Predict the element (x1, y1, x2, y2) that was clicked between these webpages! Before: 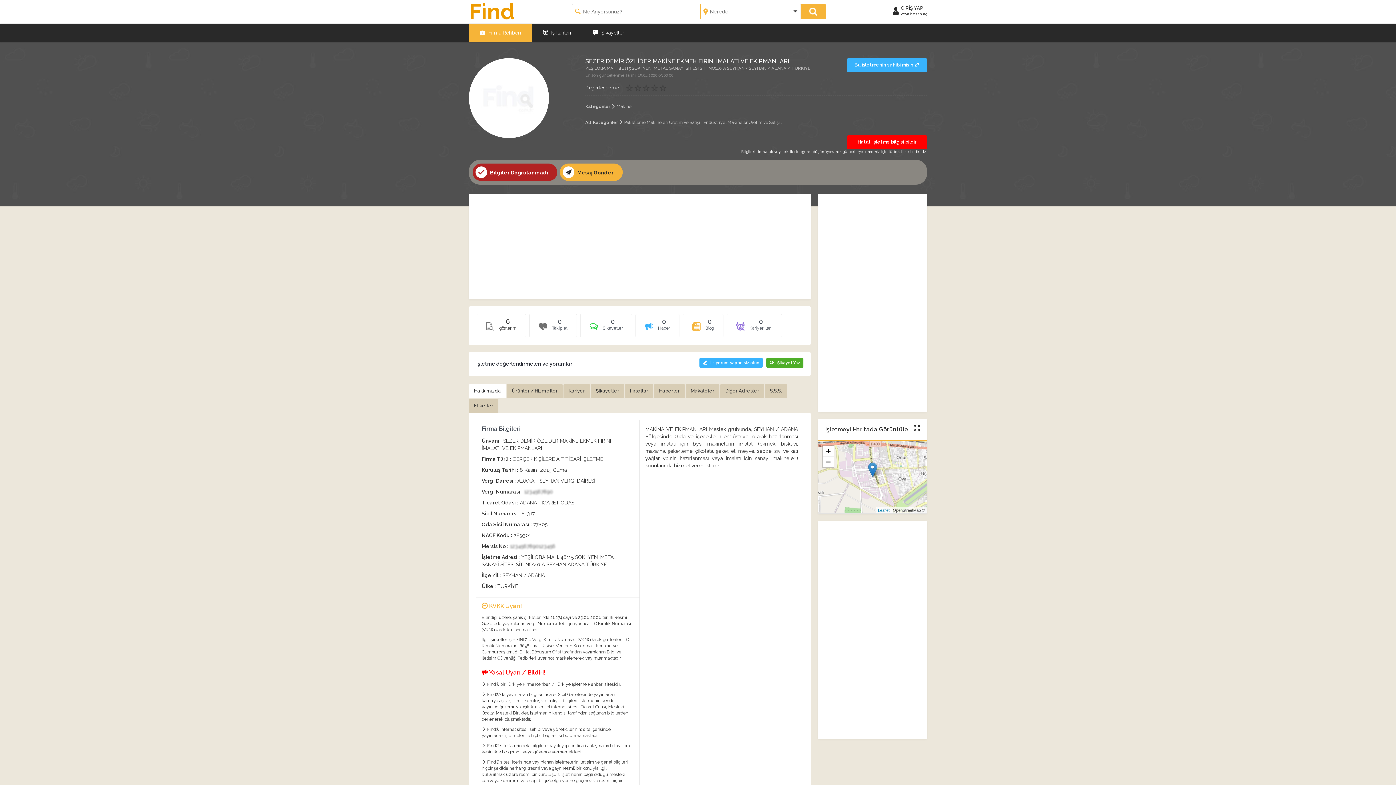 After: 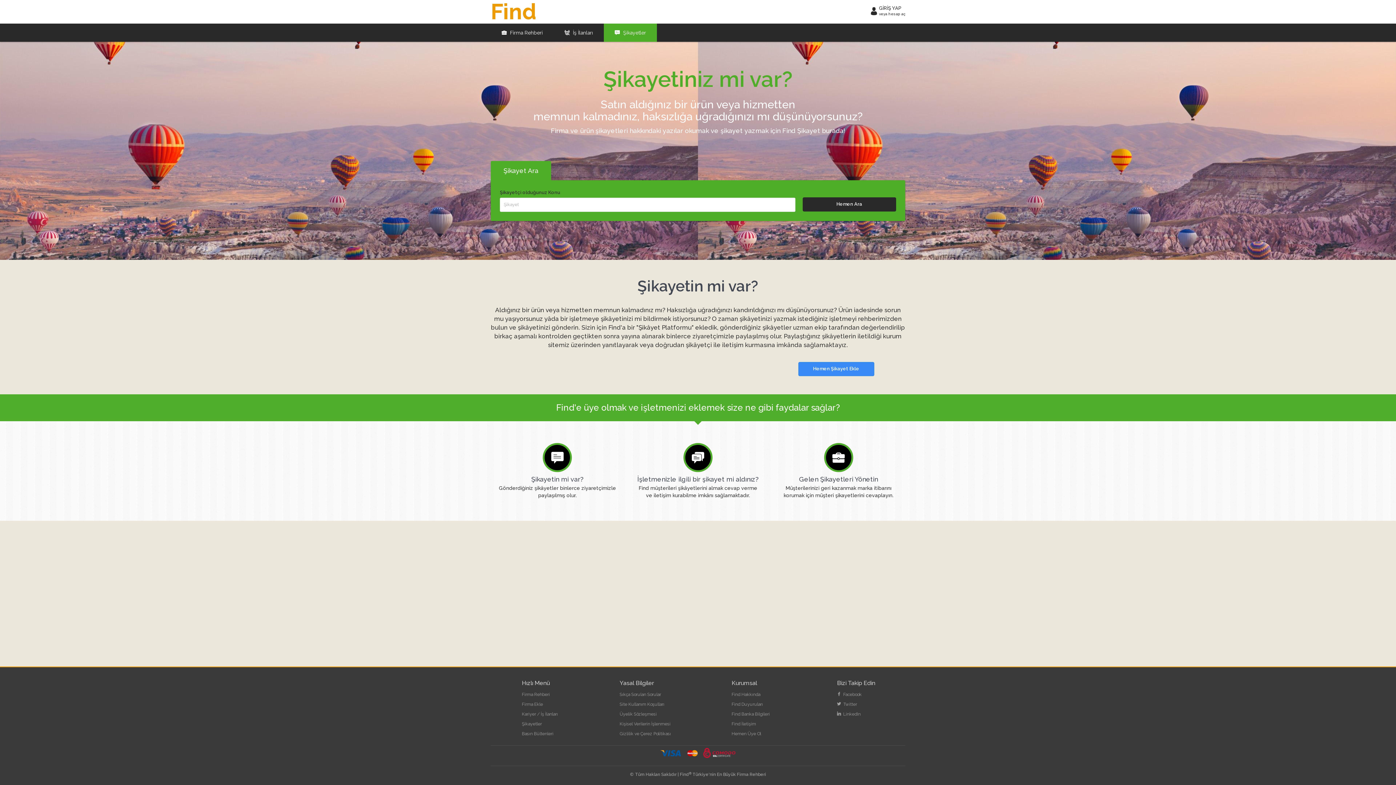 Action: label:  Şikayetler bbox: (582, 23, 635, 41)